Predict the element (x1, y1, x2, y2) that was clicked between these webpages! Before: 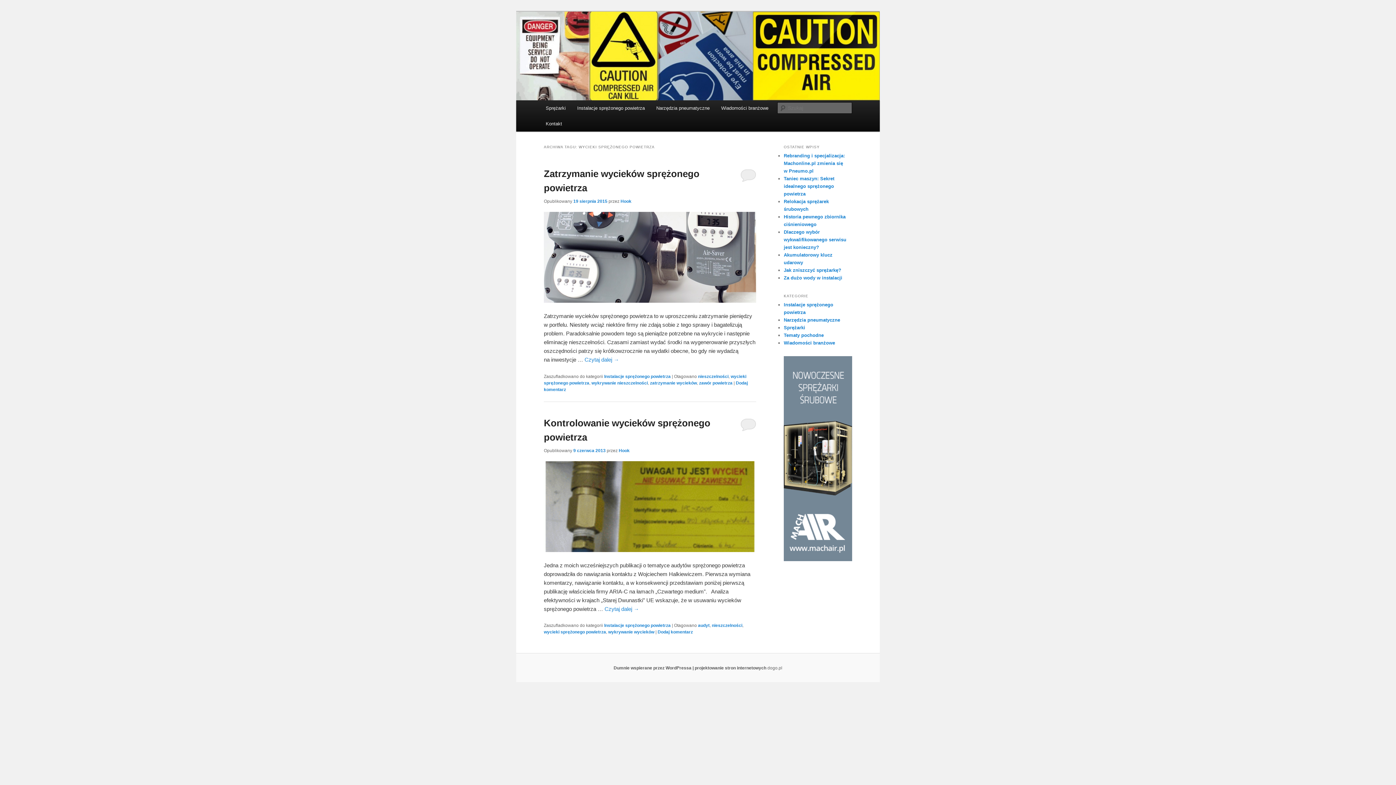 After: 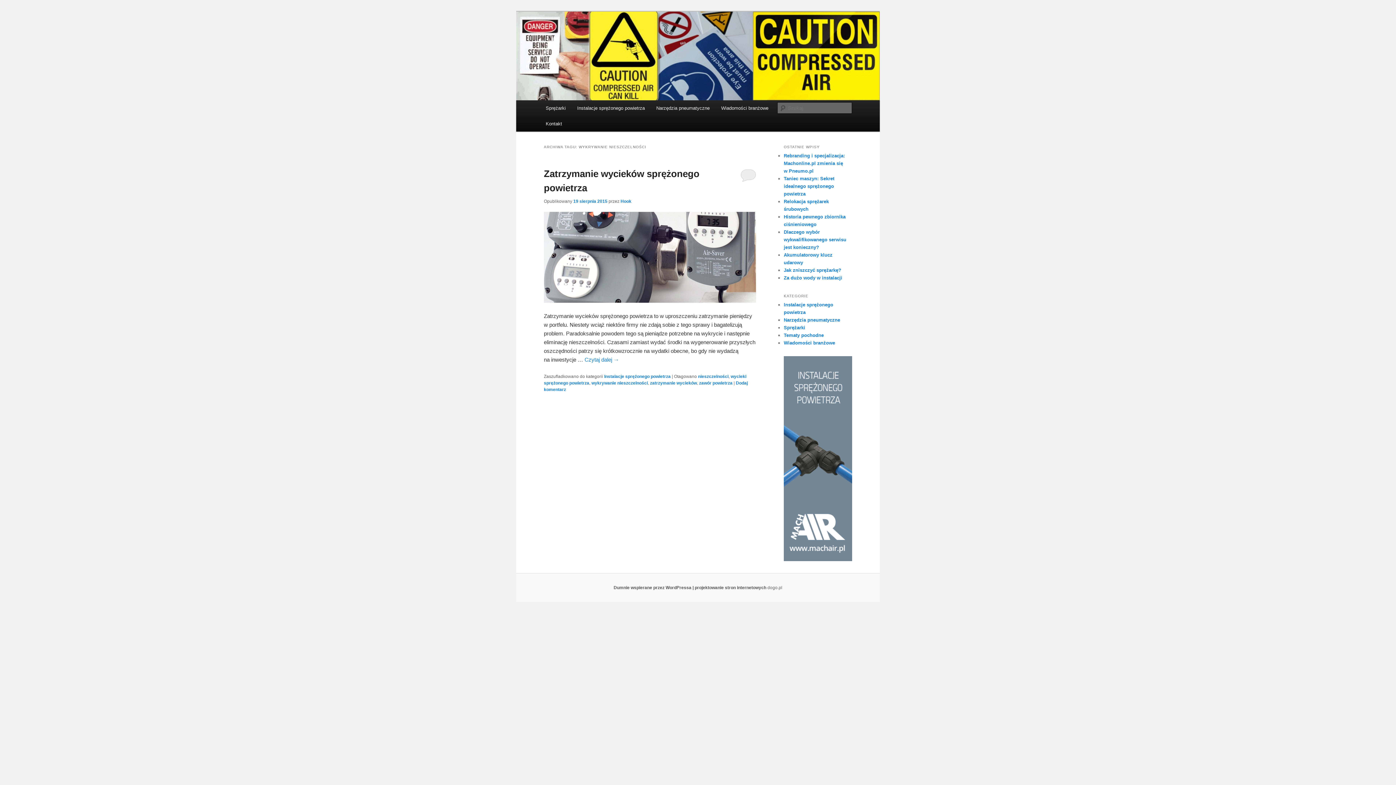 Action: bbox: (591, 380, 648, 385) label: wykrywanie nieszczelności